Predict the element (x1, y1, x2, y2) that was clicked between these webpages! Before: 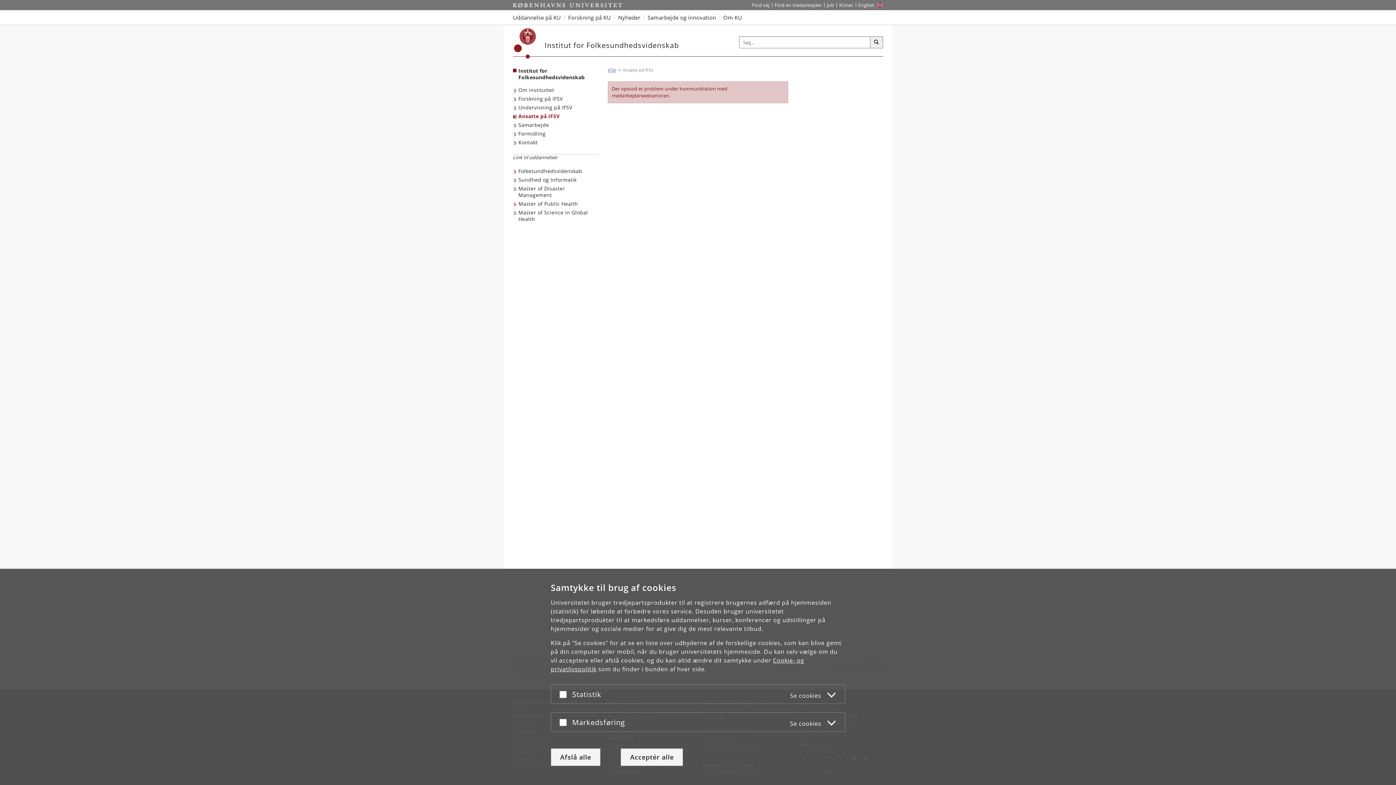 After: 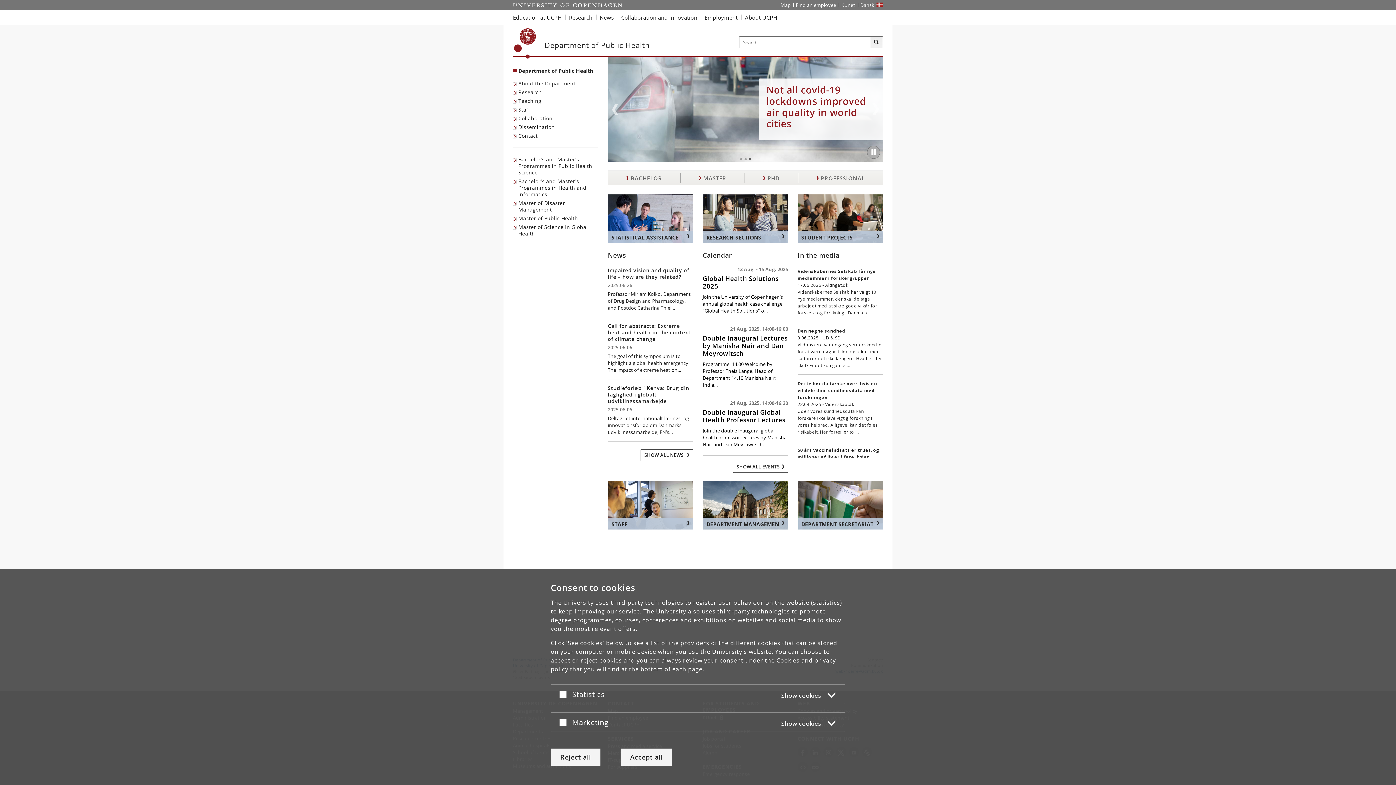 Action: label: Website in English bbox: (855, 0, 877, 10)